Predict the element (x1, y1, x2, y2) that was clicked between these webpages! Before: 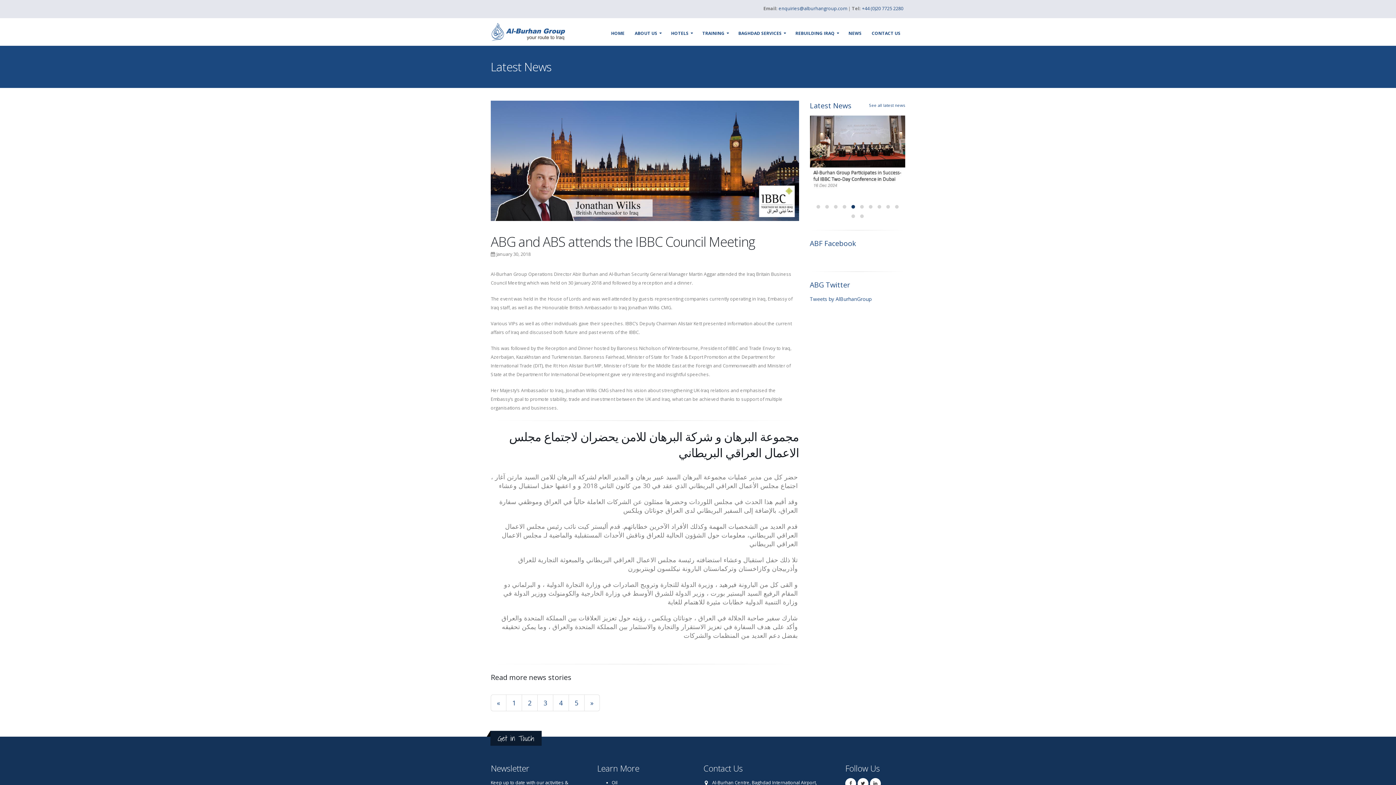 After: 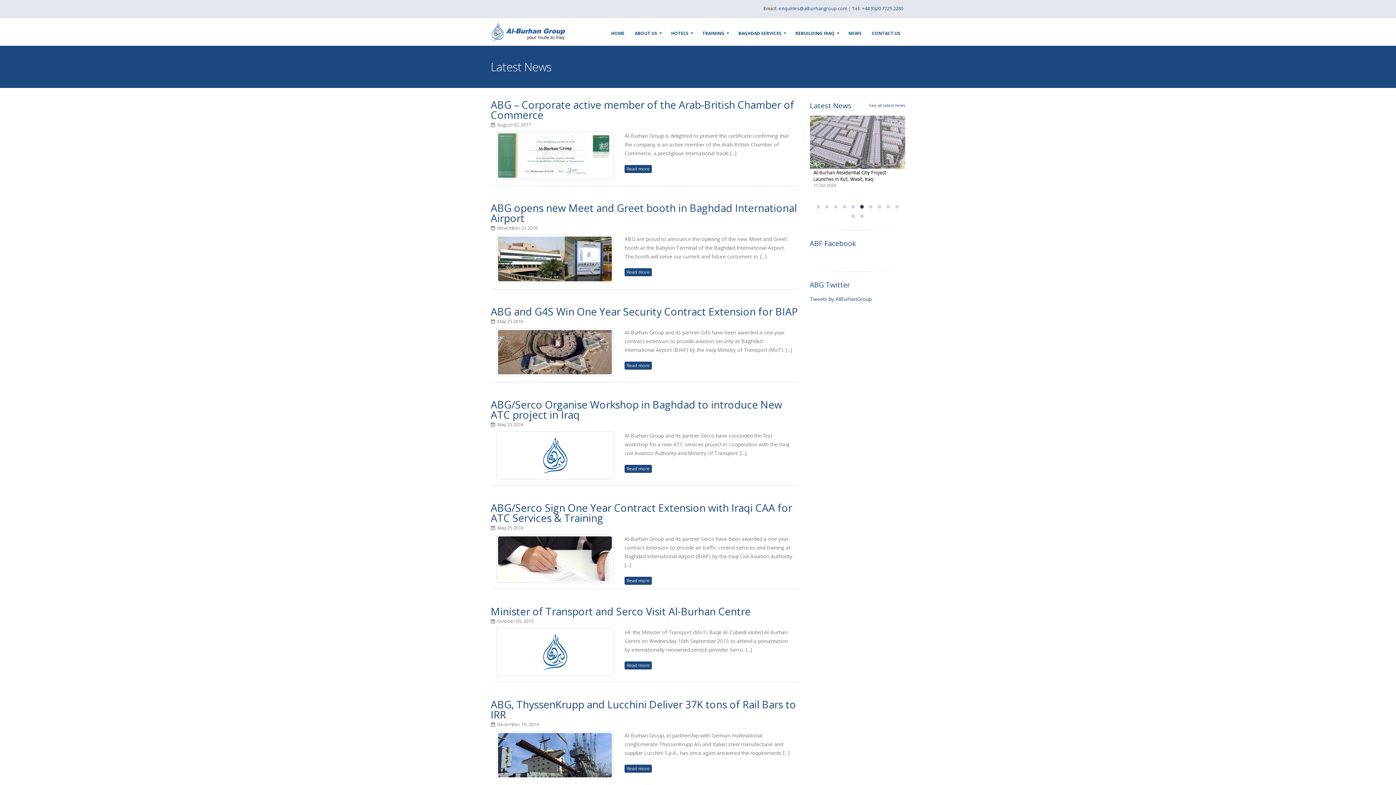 Action: bbox: (537, 694, 553, 711) label: 3